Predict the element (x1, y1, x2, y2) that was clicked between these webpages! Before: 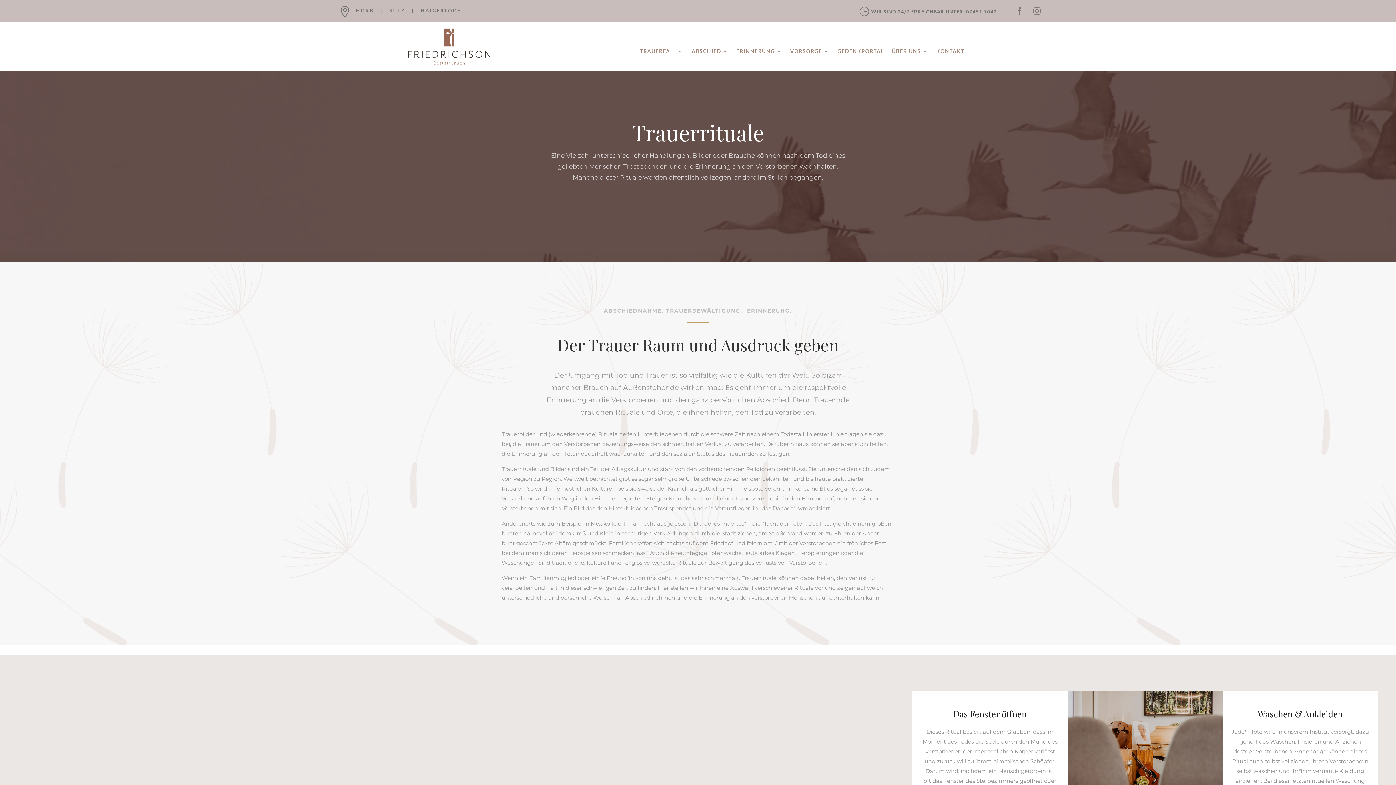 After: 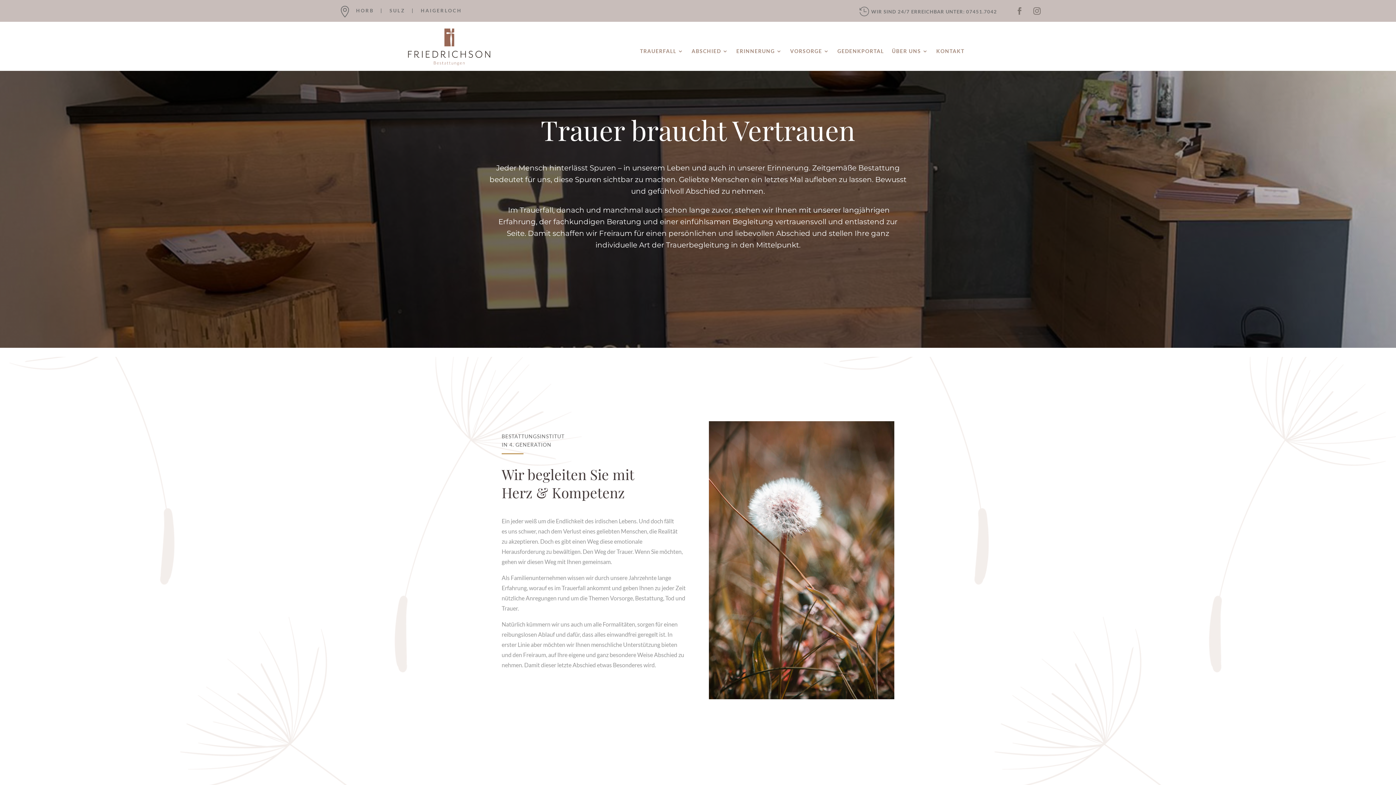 Action: bbox: (404, 63, 493, 70)